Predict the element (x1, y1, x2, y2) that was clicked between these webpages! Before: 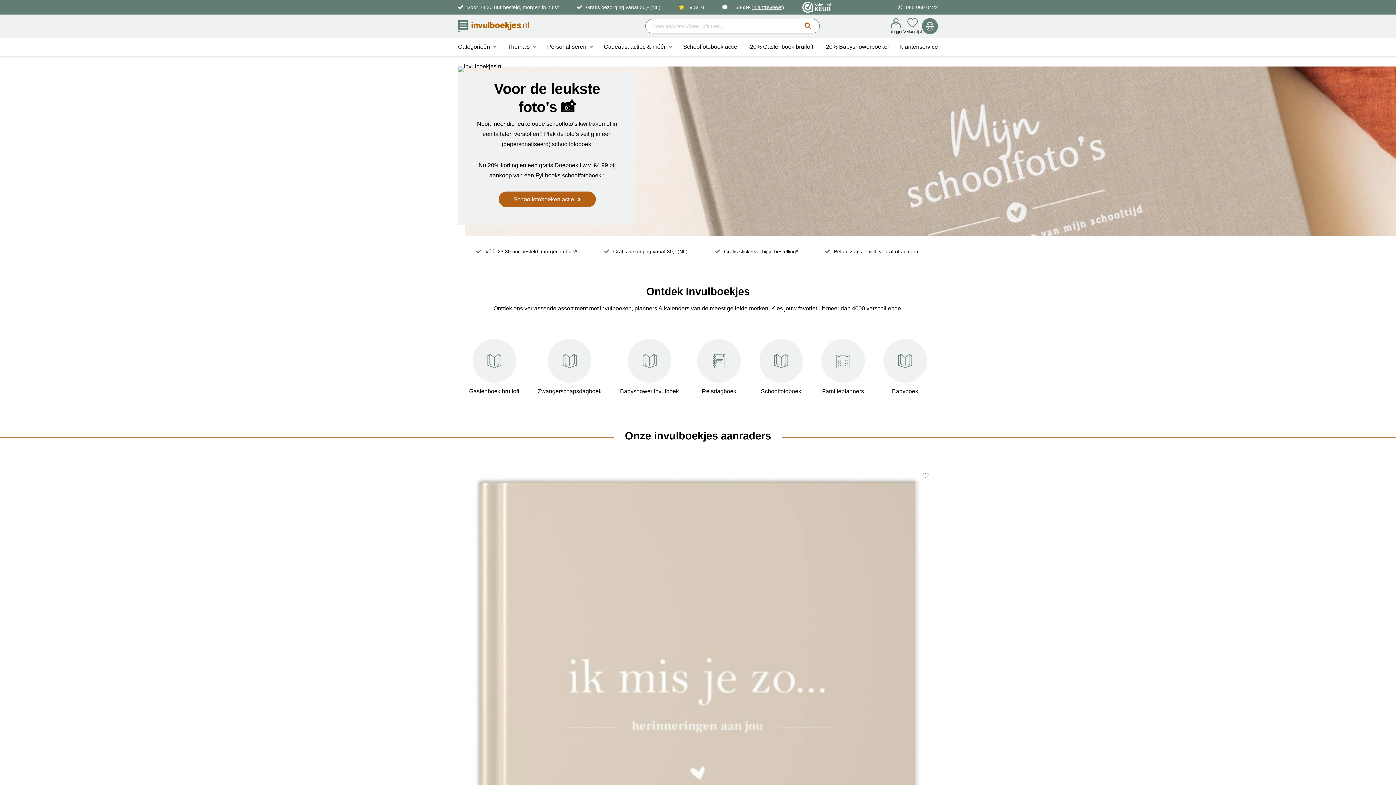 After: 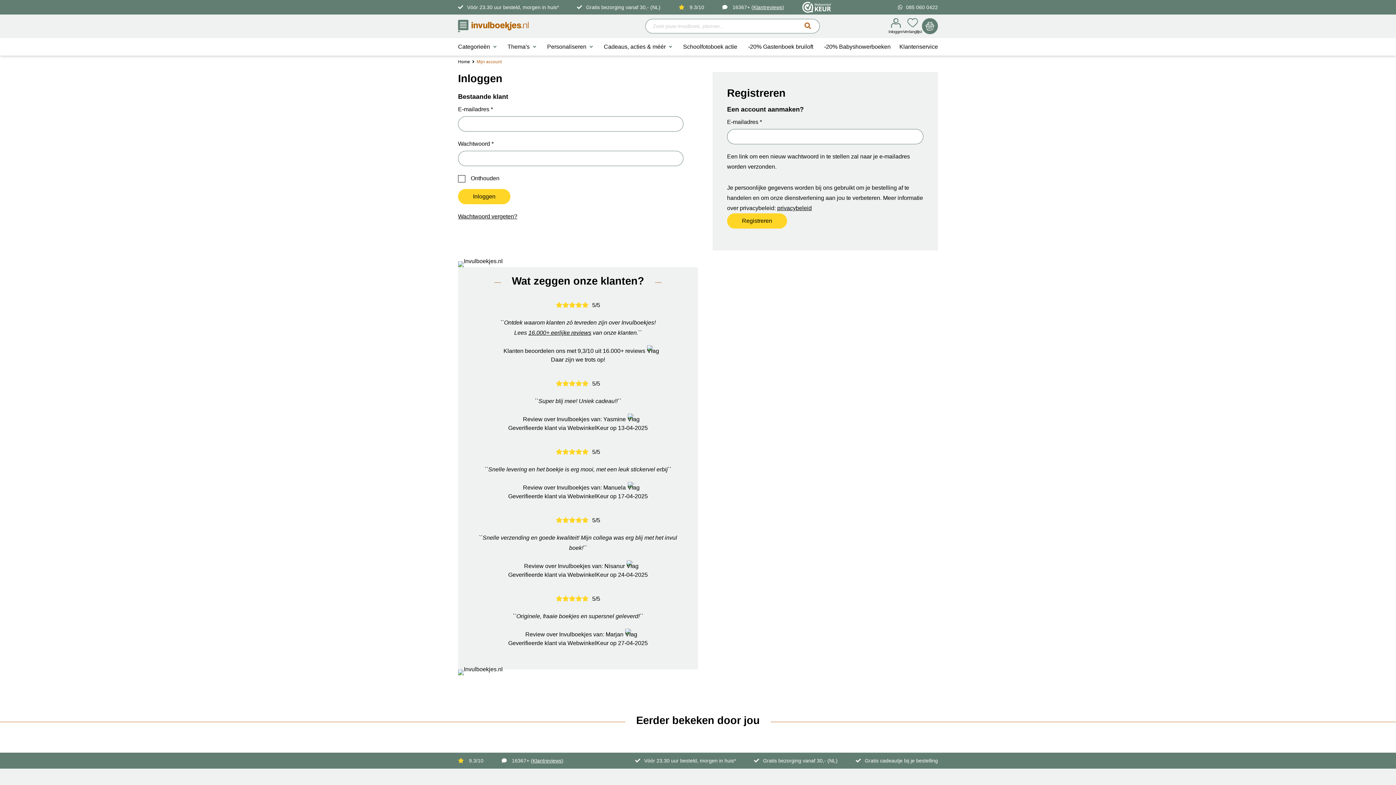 Action: label: Inloggen bbox: (888, 18, 903, 34)